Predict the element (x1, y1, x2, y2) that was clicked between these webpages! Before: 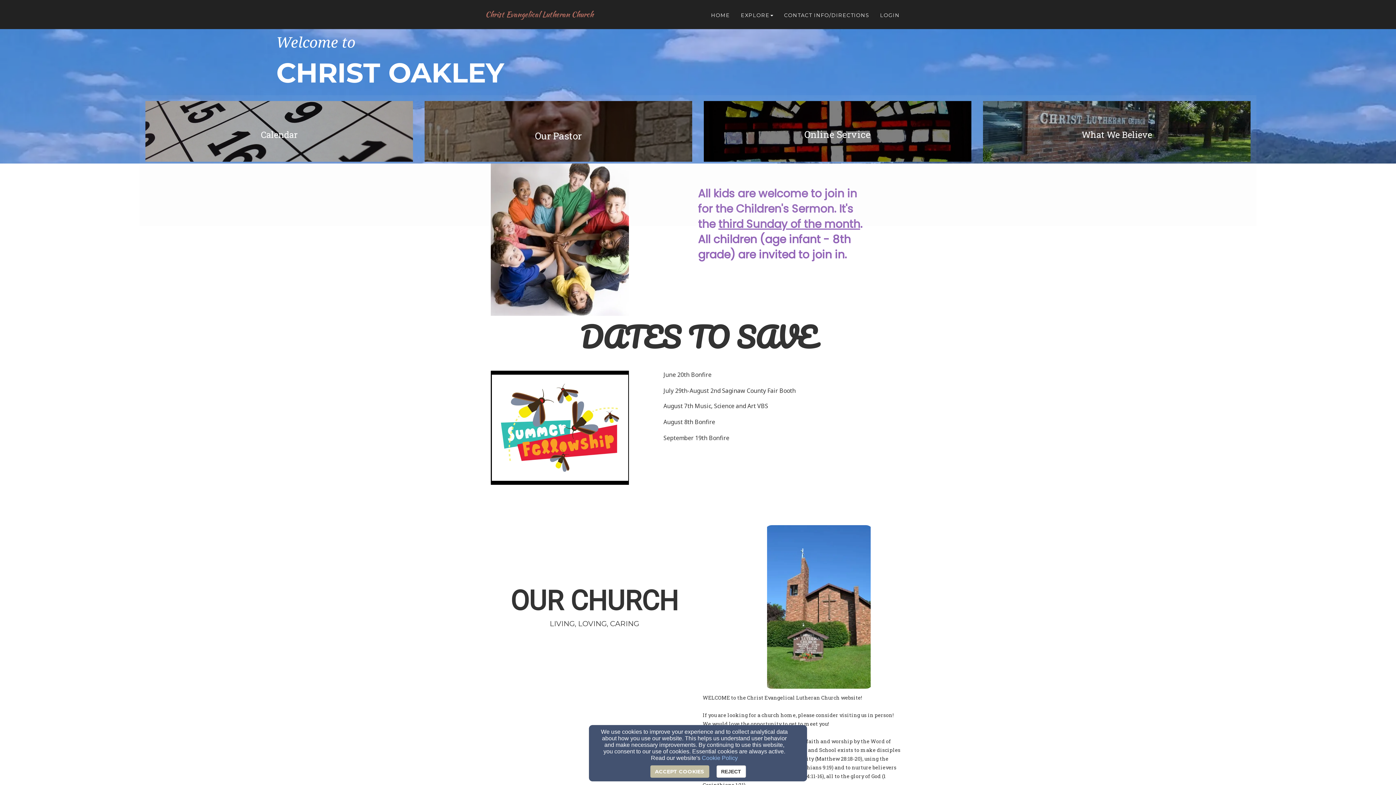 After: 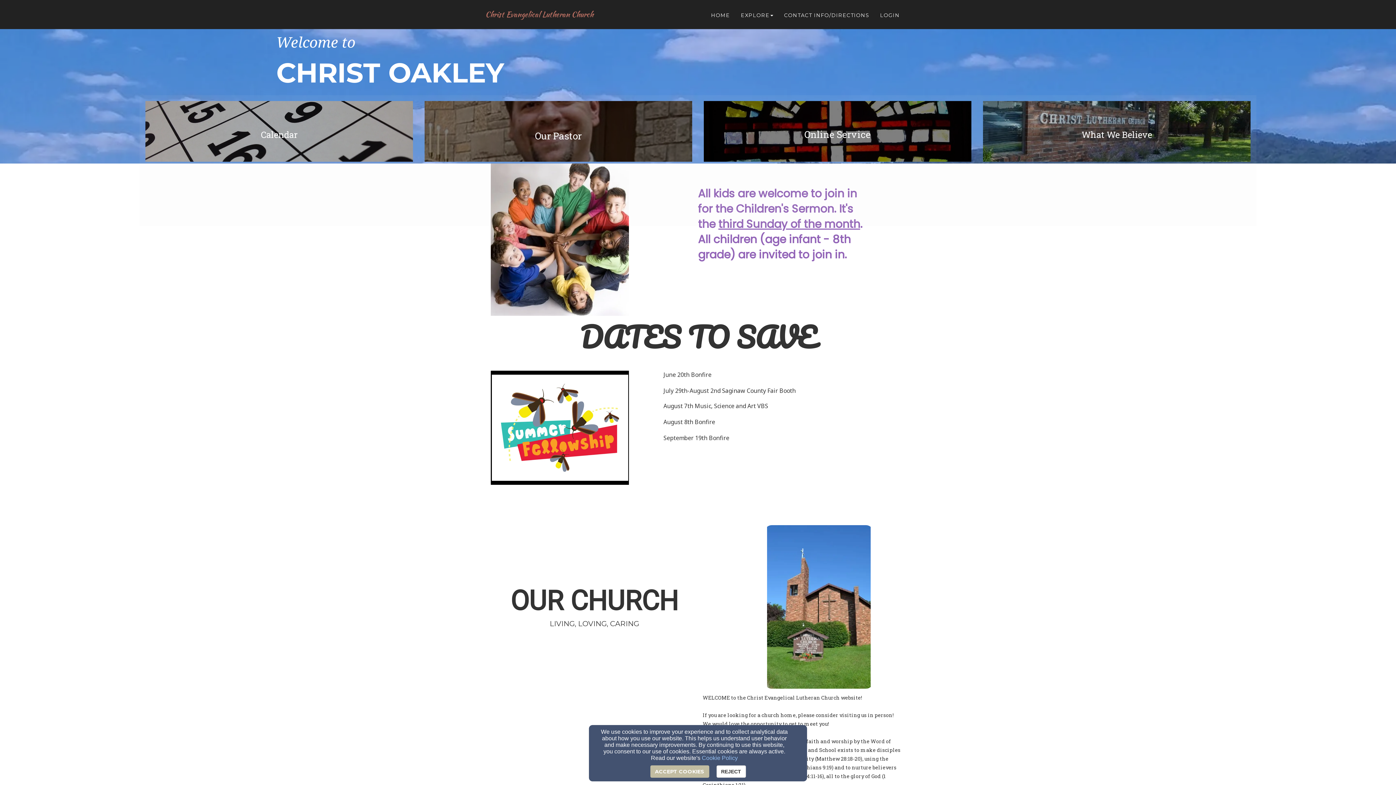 Action: bbox: (485, 10, 593, 18) label: Christ Evangelical Lutheran Church